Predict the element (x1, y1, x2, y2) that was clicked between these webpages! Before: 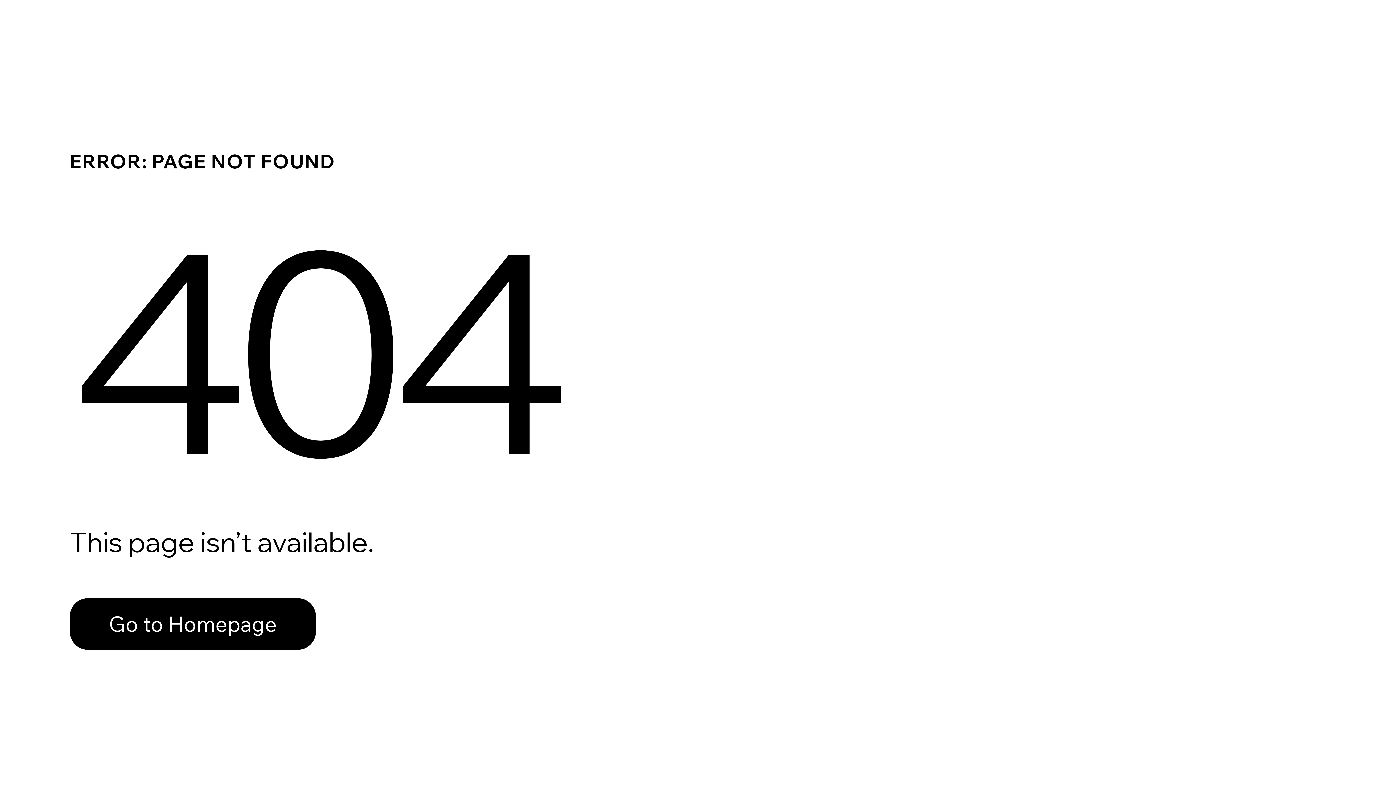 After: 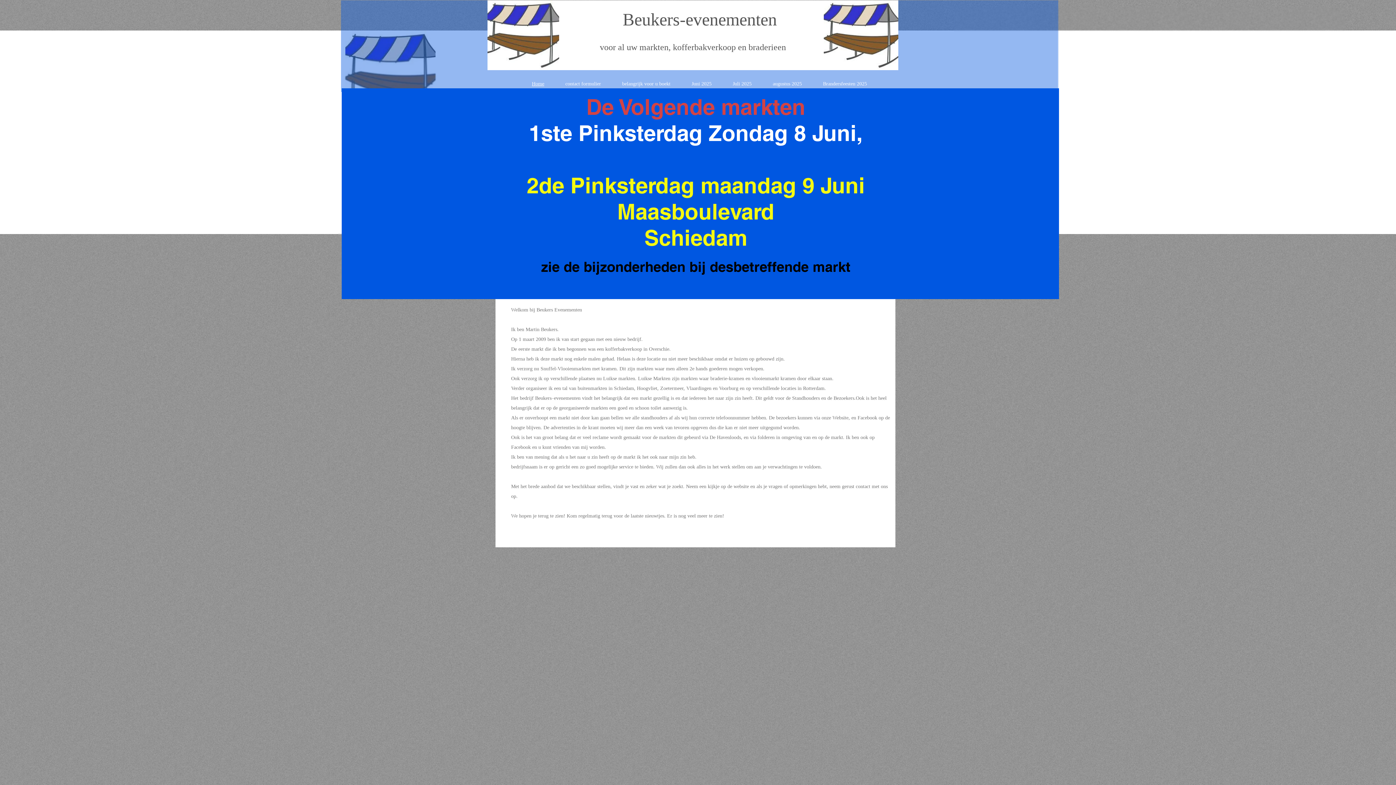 Action: bbox: (69, 598, 316, 650) label: Go to Homepage